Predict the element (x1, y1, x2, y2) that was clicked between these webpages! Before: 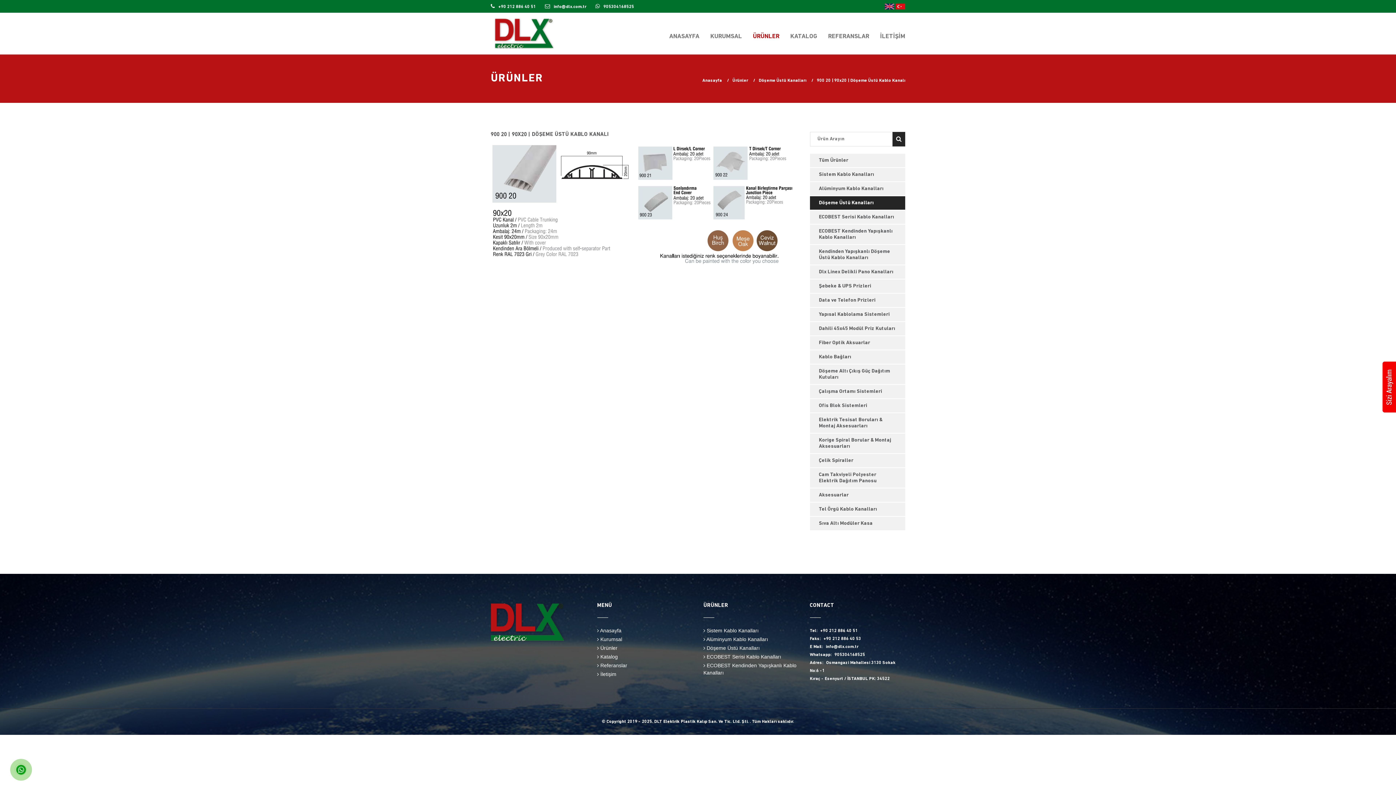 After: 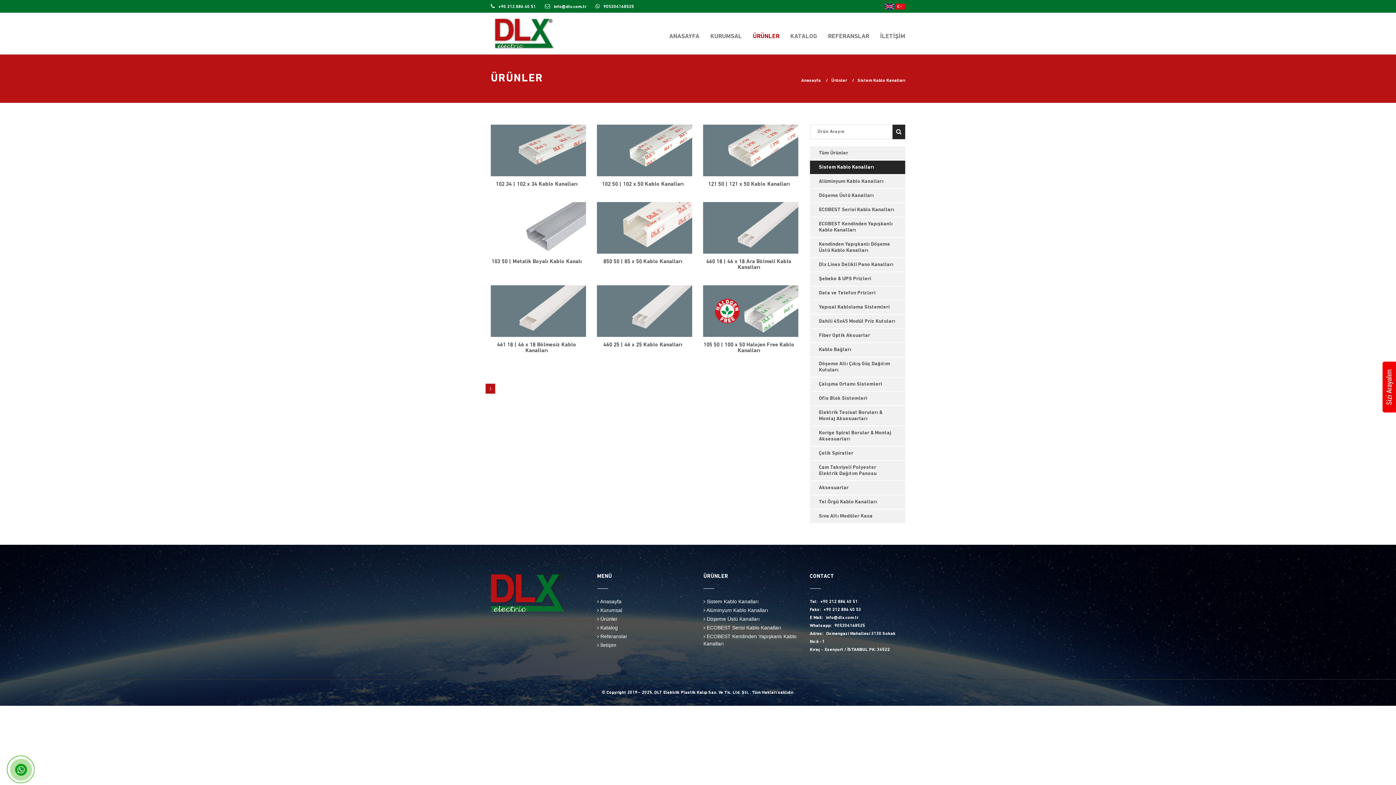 Action: label:  Sistem Kablo Kanalları bbox: (703, 628, 758, 633)